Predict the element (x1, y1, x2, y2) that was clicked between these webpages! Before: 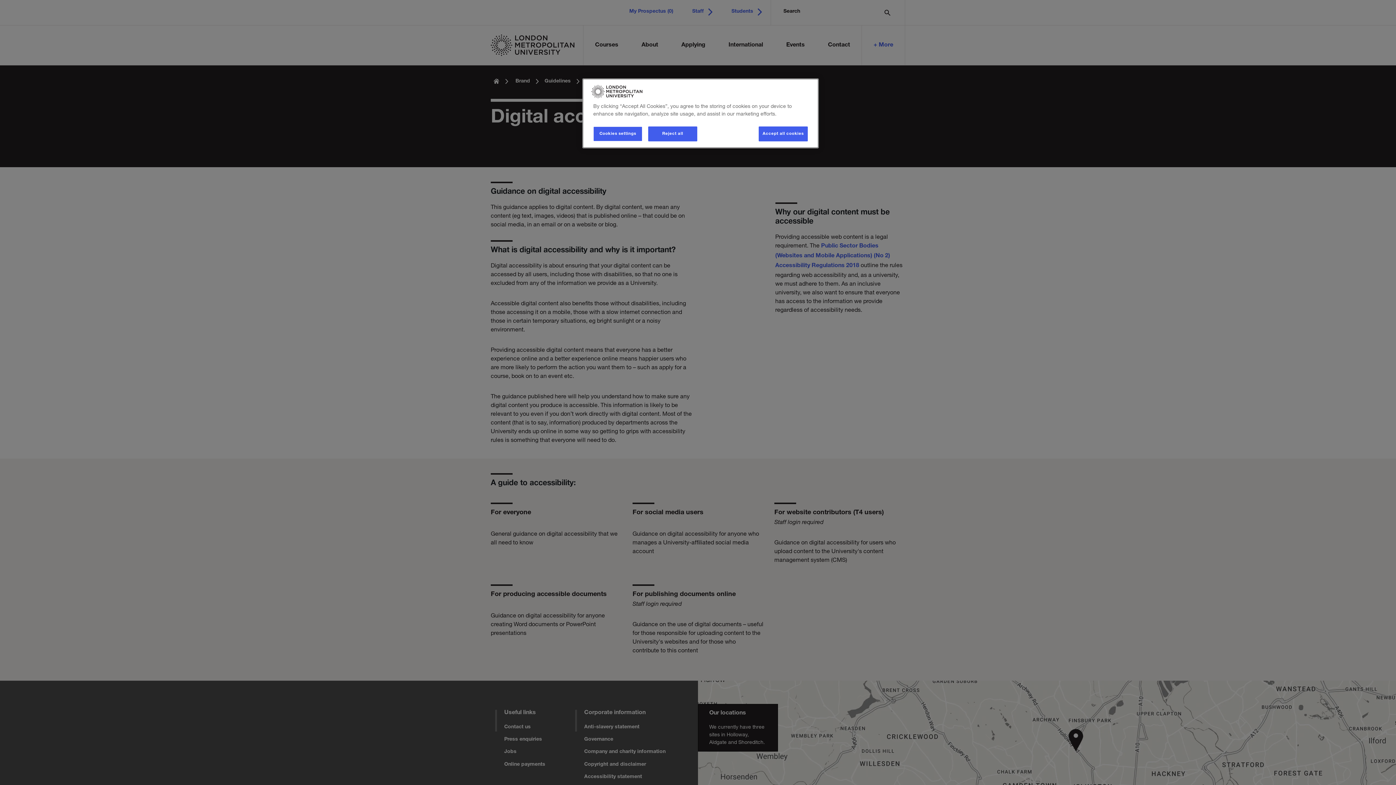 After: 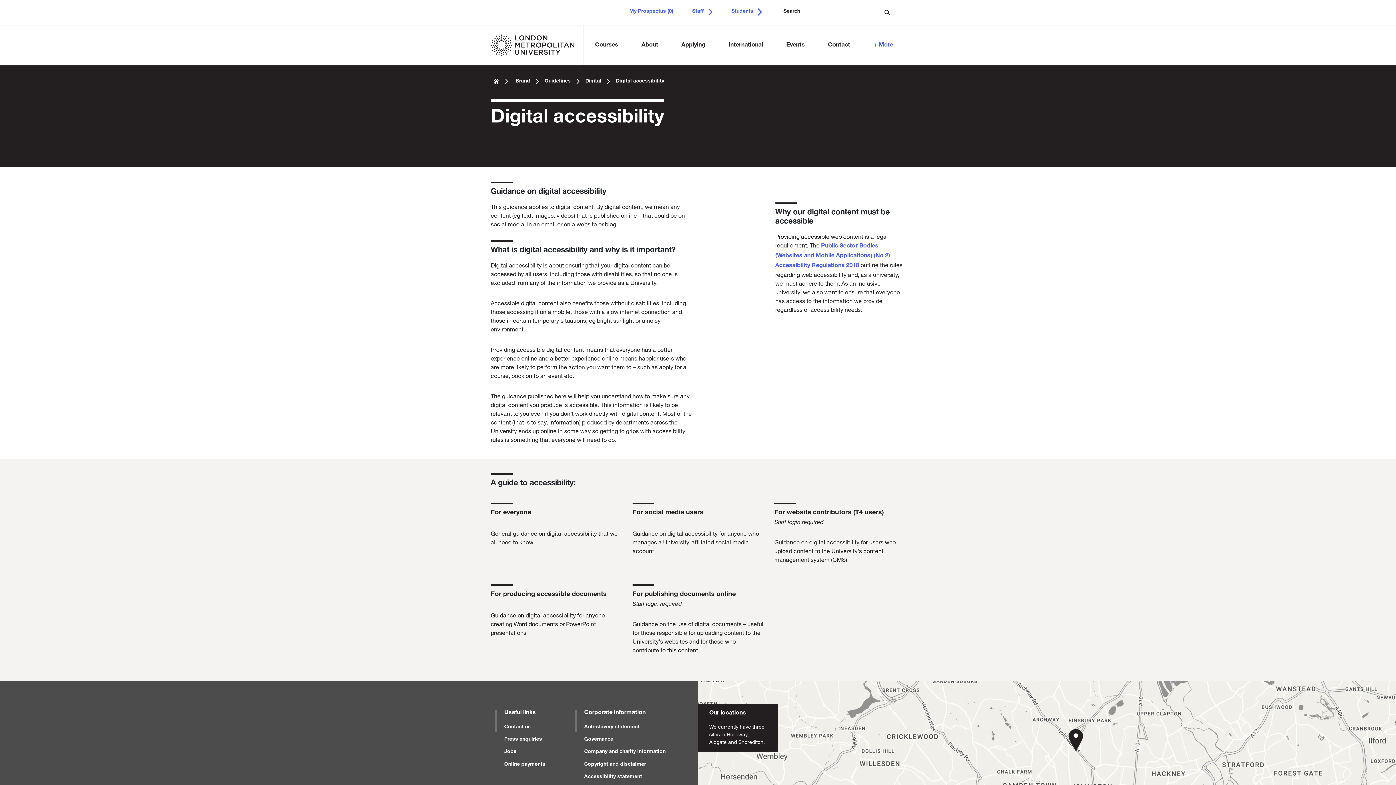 Action: bbox: (758, 126, 808, 141) label: Accept all cookies